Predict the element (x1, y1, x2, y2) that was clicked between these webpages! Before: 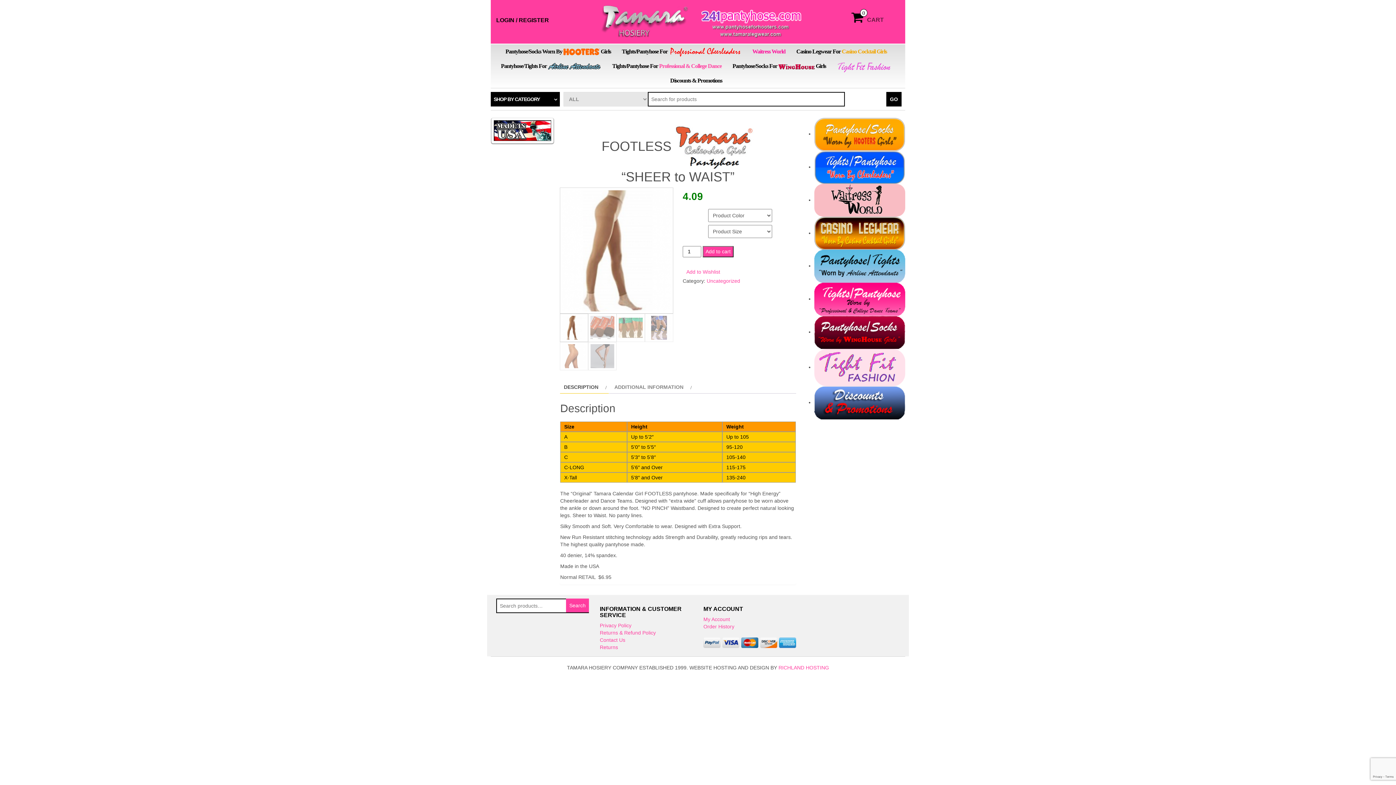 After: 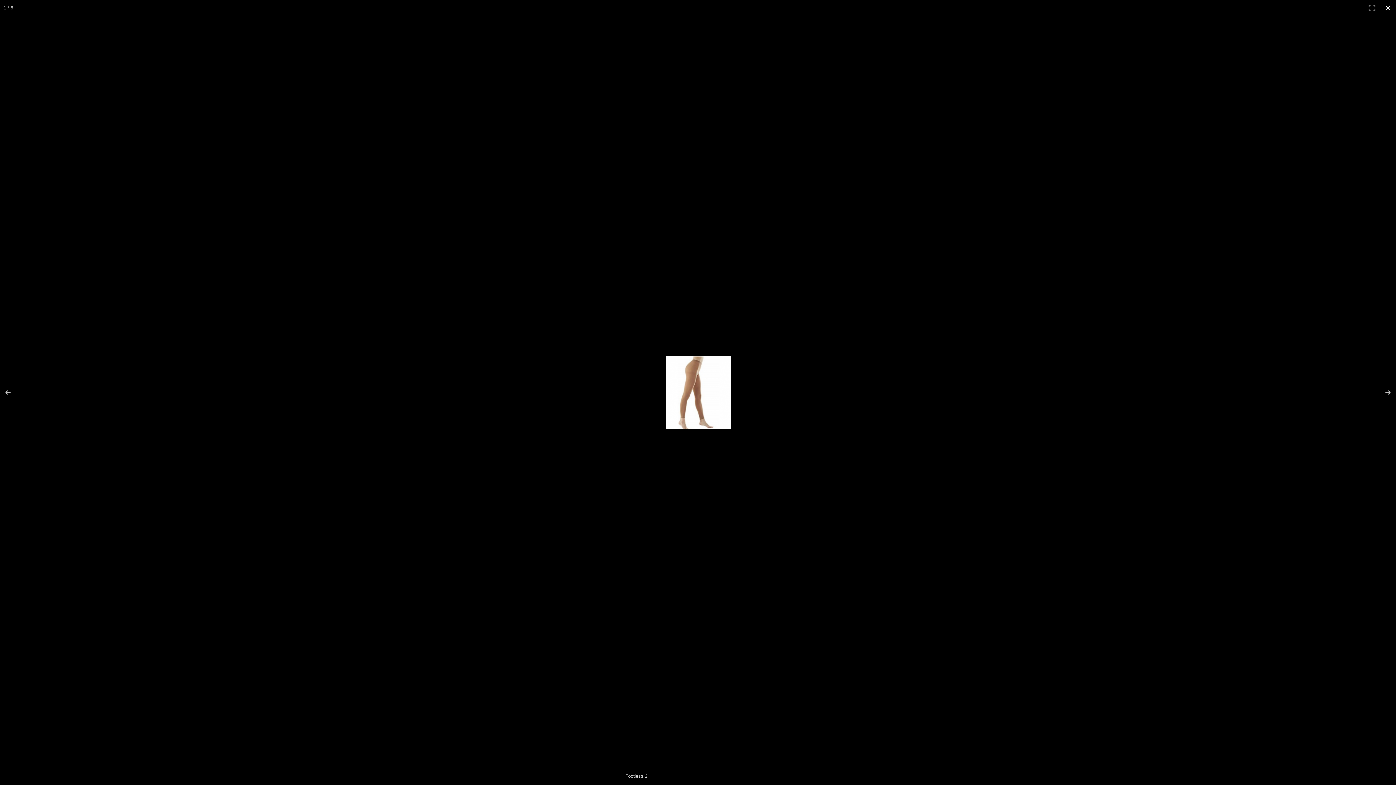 Action: bbox: (560, 187, 673, 313)